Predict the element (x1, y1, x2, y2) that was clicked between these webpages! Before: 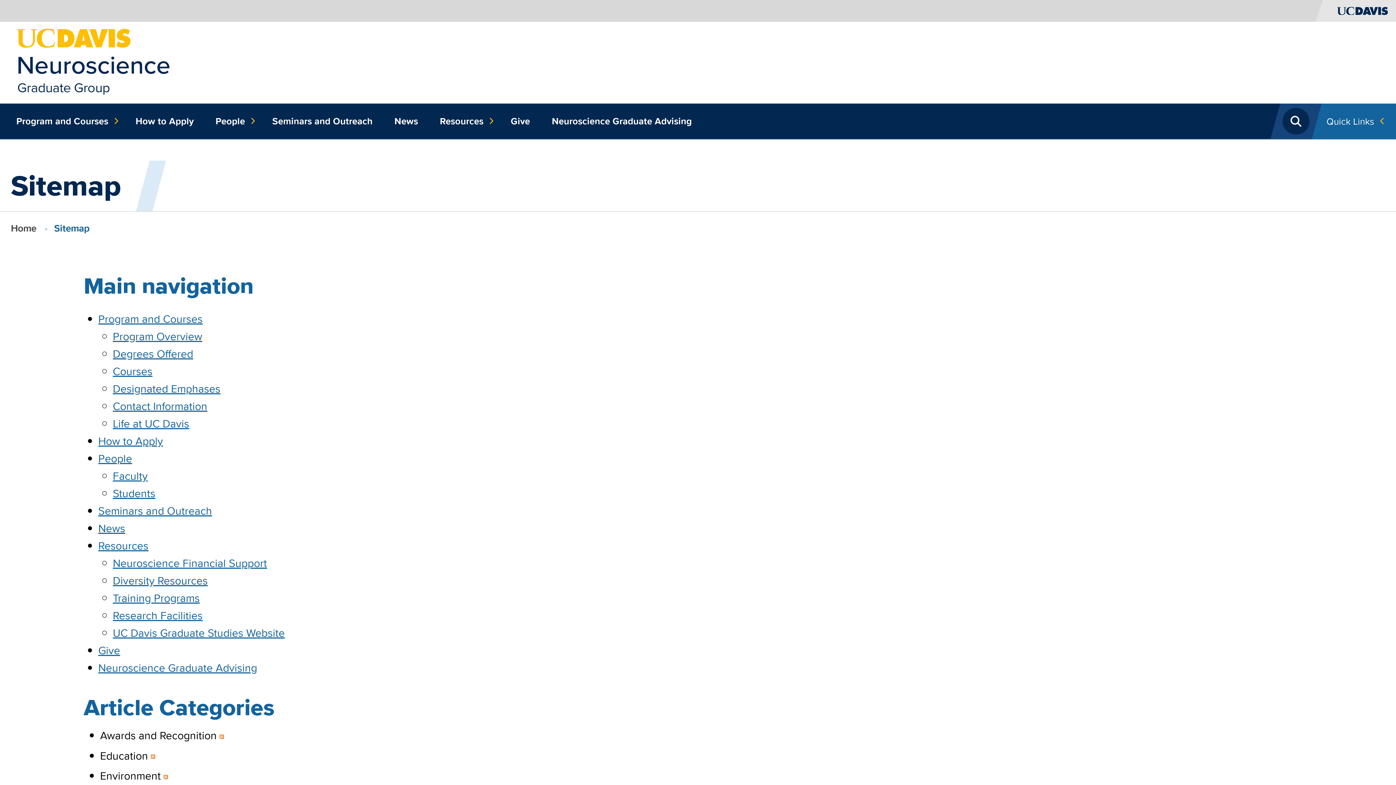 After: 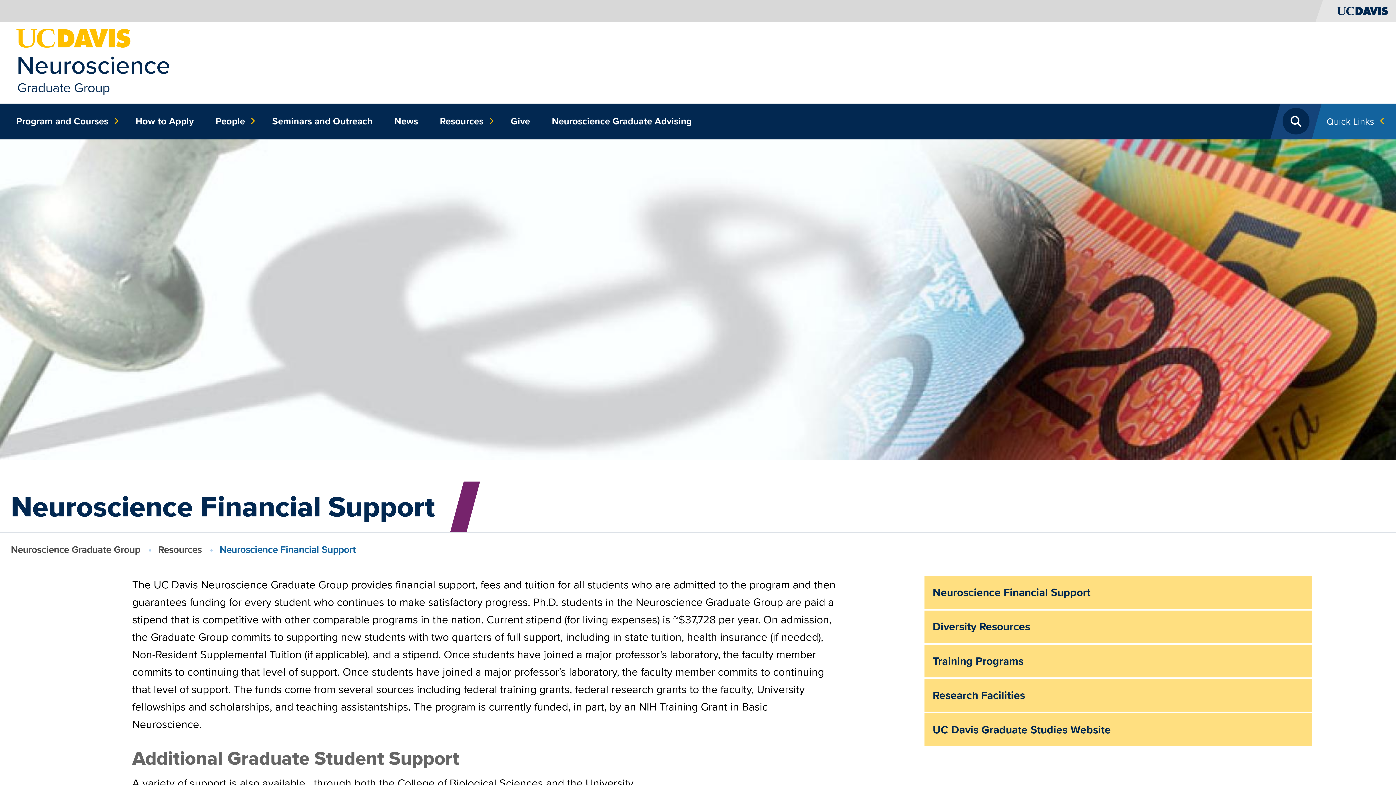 Action: bbox: (112, 555, 267, 571) label: Neuroscience Financial Support